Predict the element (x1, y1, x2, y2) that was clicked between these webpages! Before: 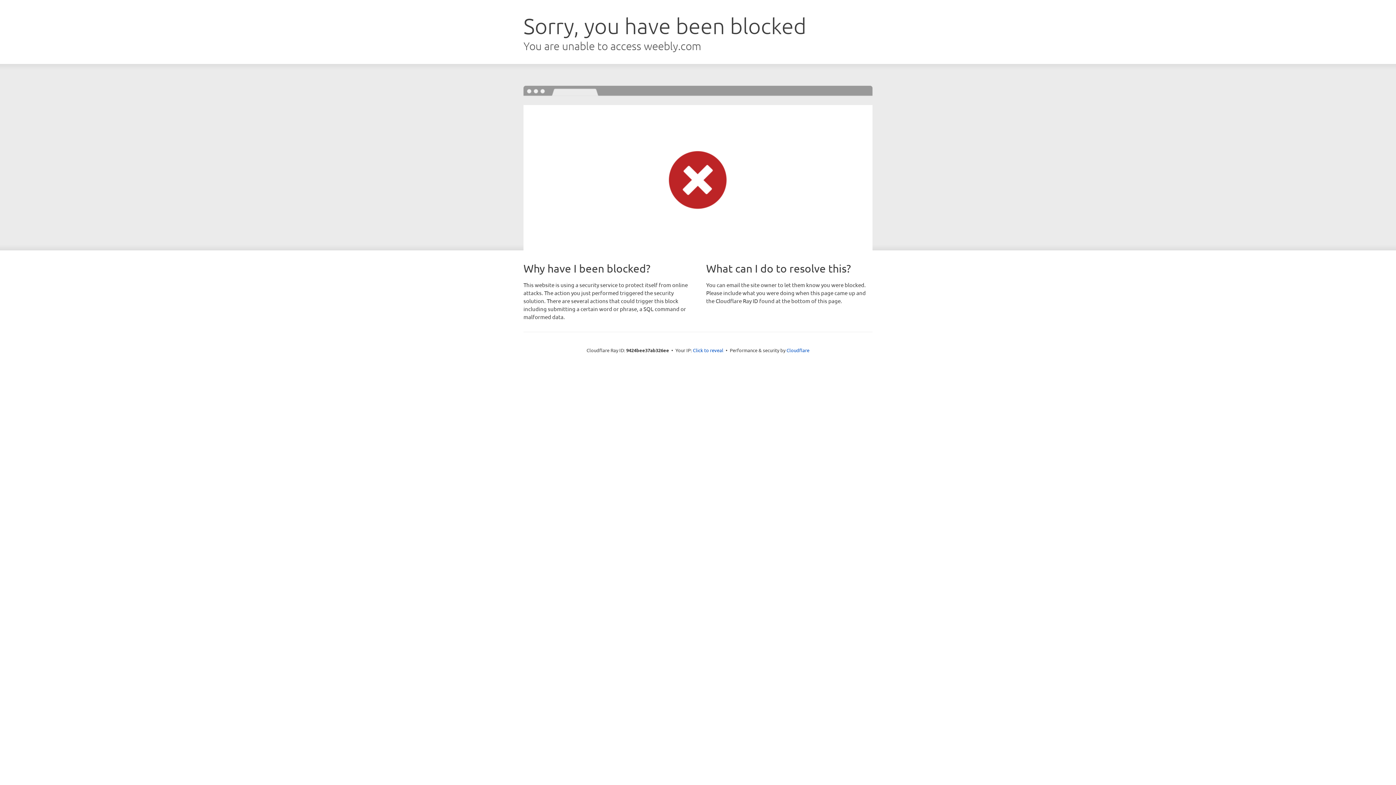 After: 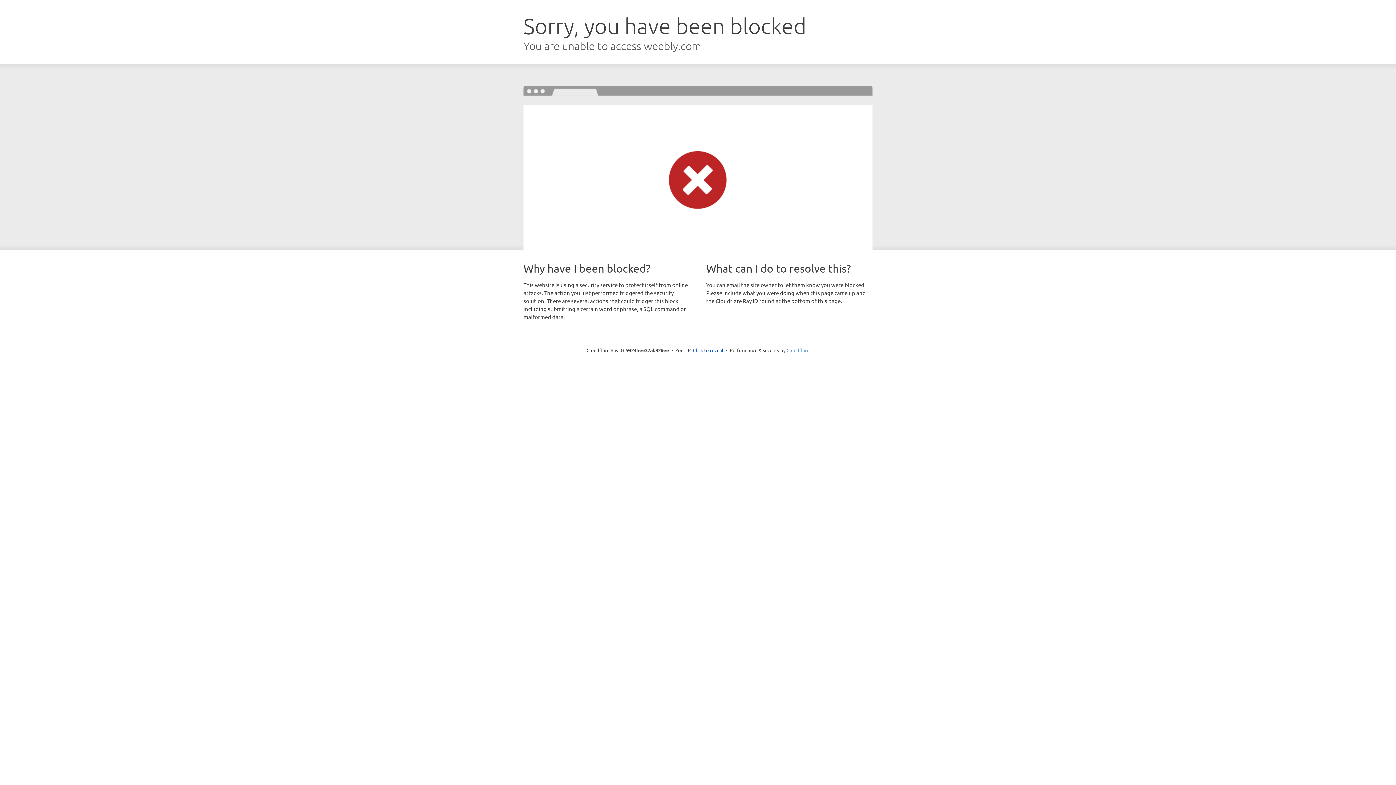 Action: label: Cloudflare bbox: (786, 347, 809, 353)